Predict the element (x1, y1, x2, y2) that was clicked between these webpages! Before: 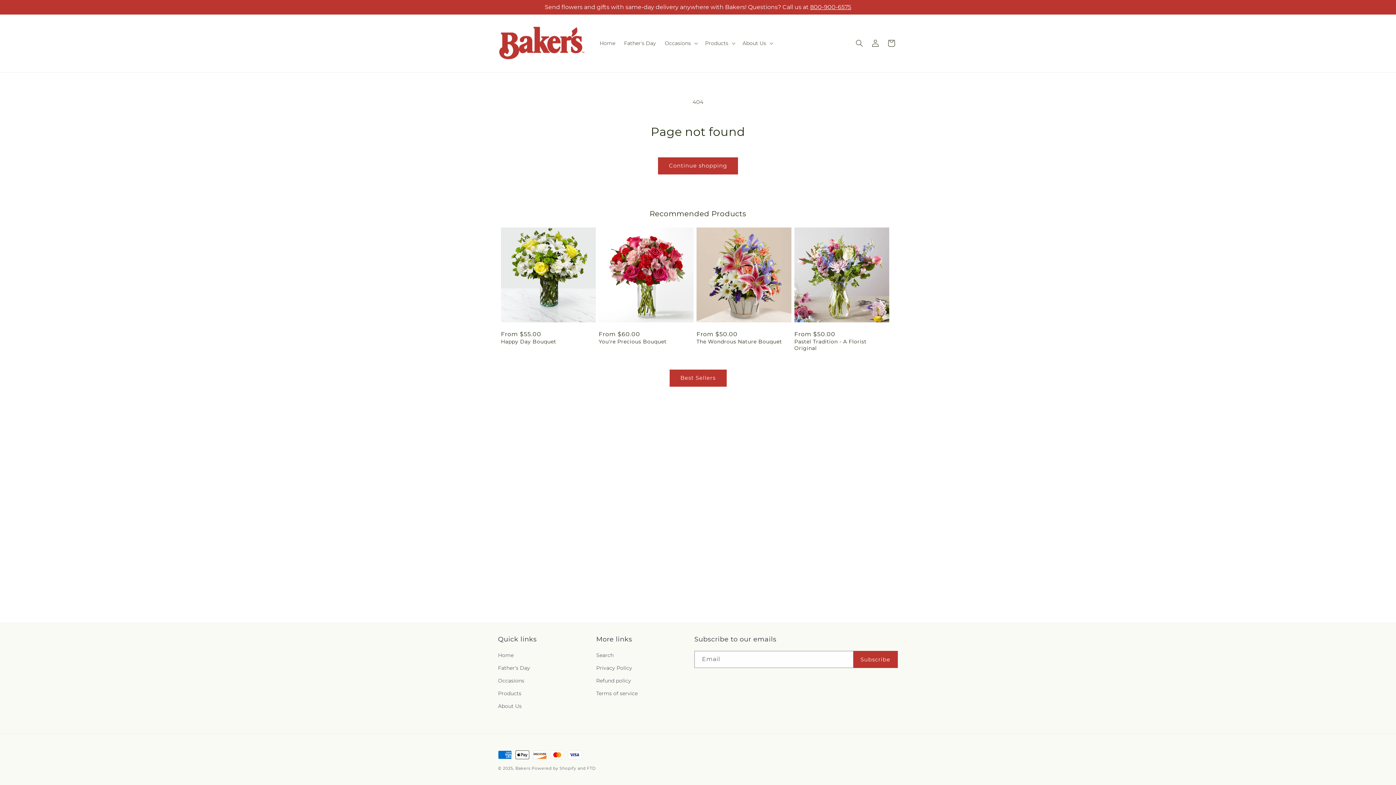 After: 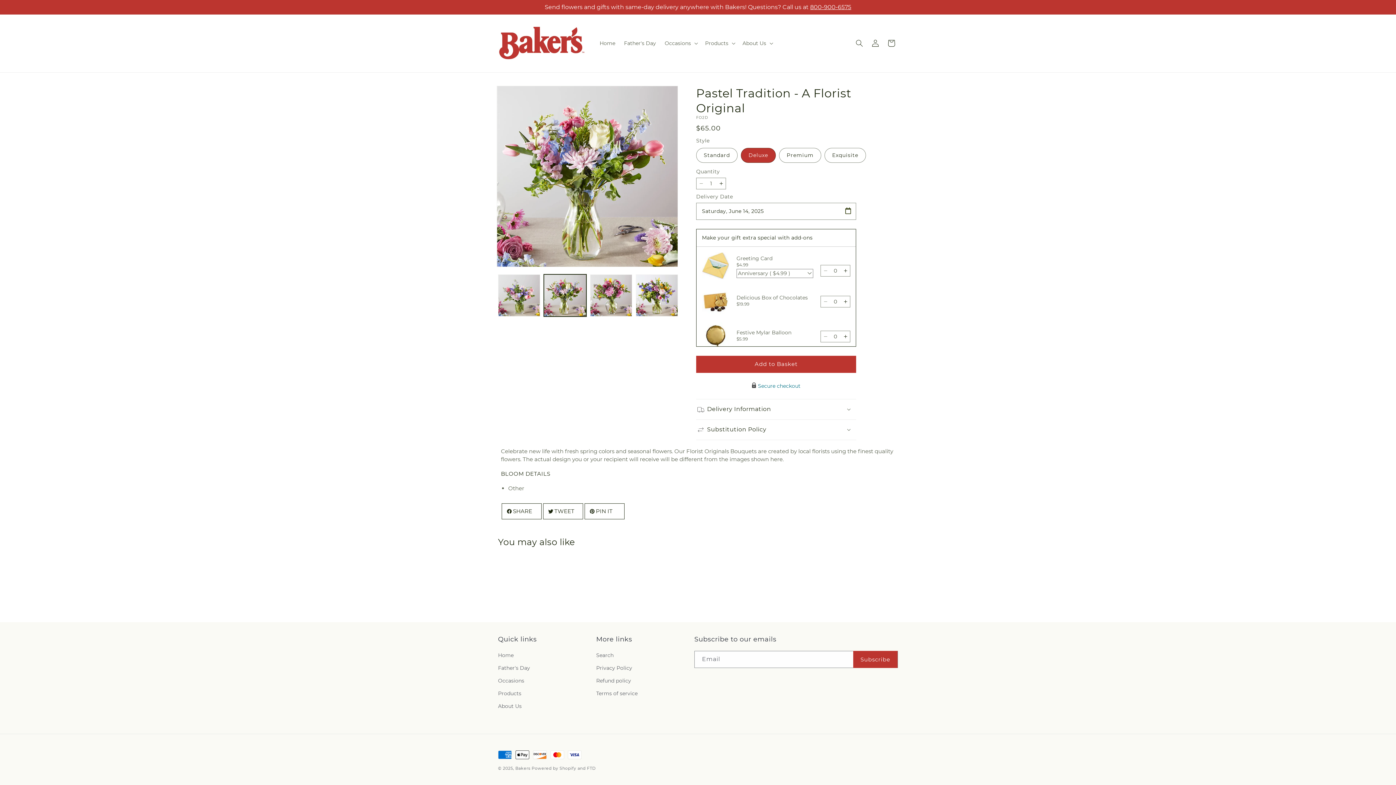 Action: bbox: (794, 338, 889, 351) label: Pastel Tradition - A Florist Original